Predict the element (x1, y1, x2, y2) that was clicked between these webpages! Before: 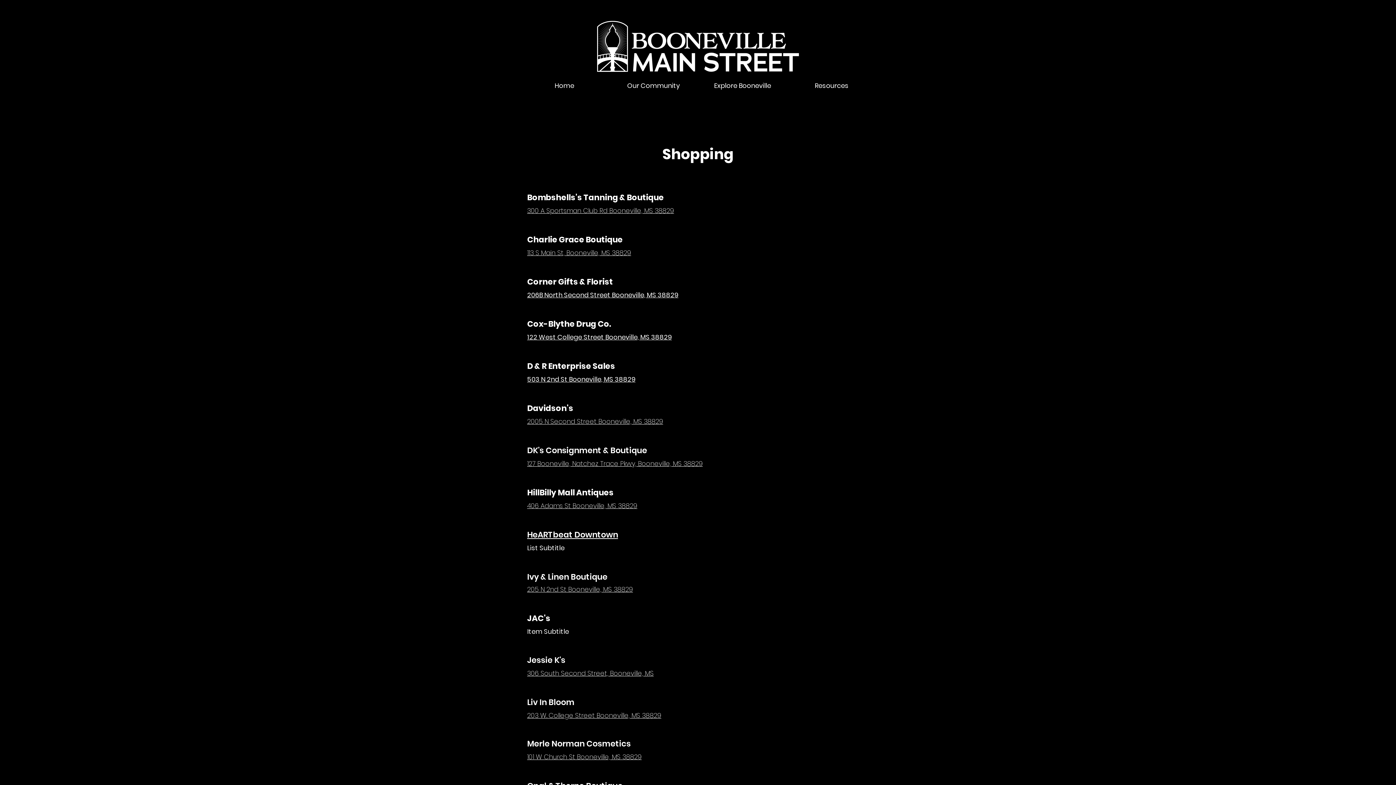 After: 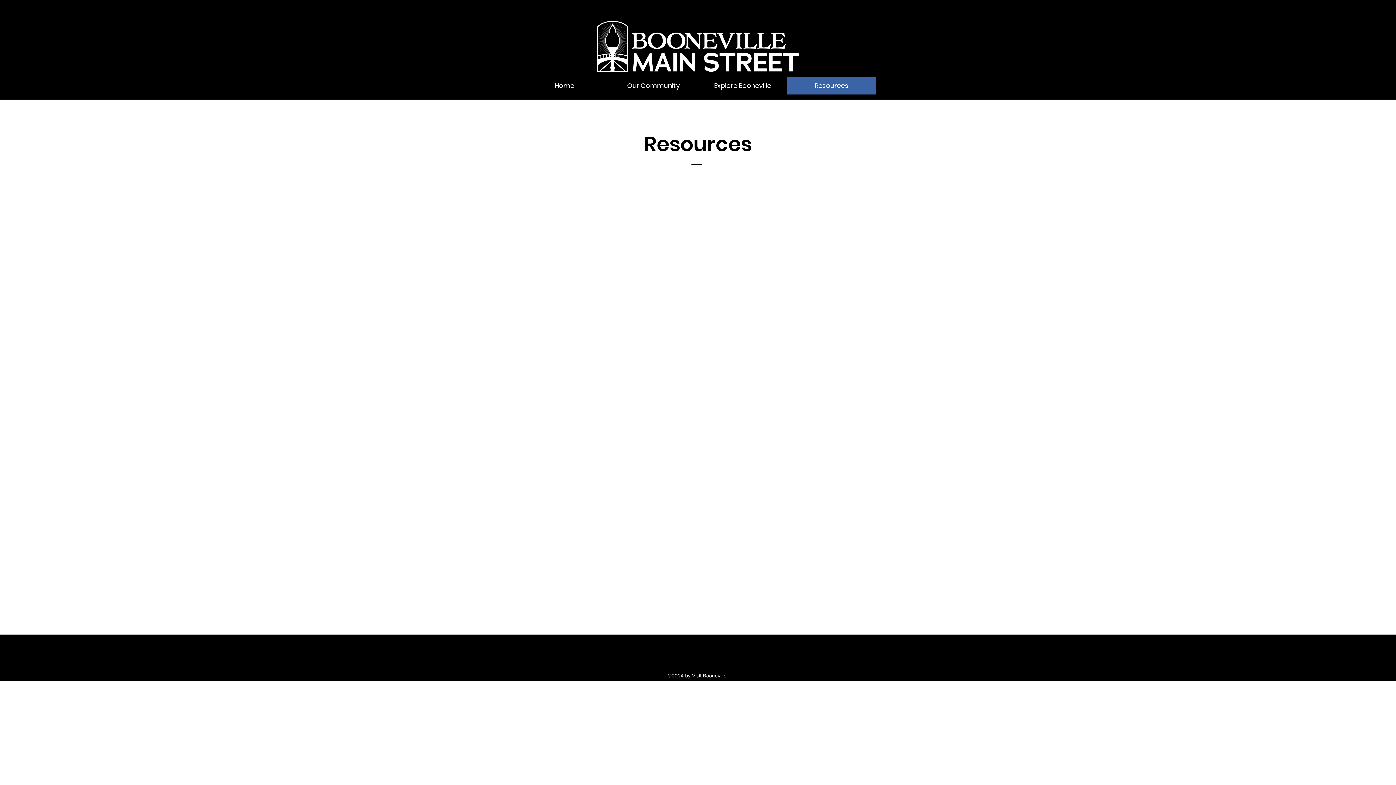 Action: bbox: (787, 77, 876, 94) label: Resources